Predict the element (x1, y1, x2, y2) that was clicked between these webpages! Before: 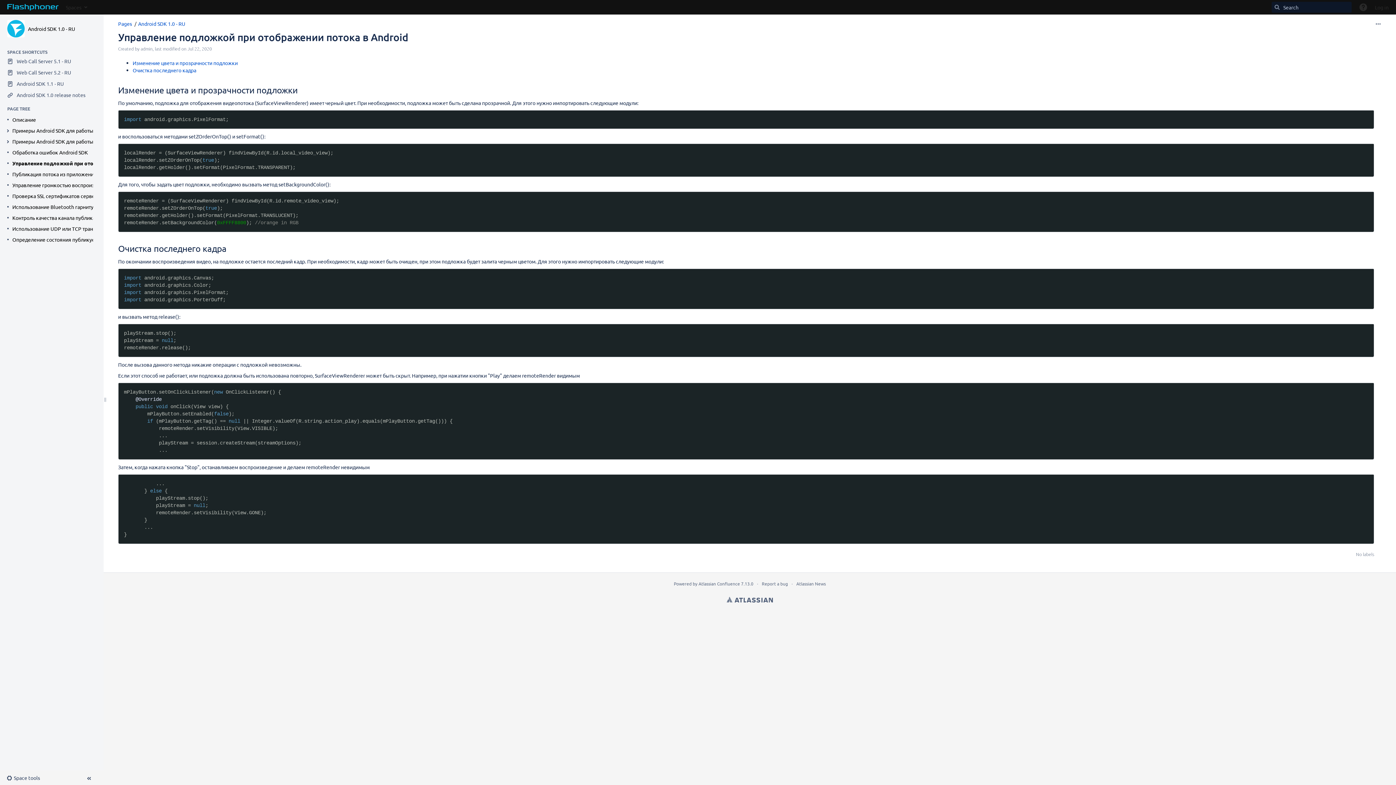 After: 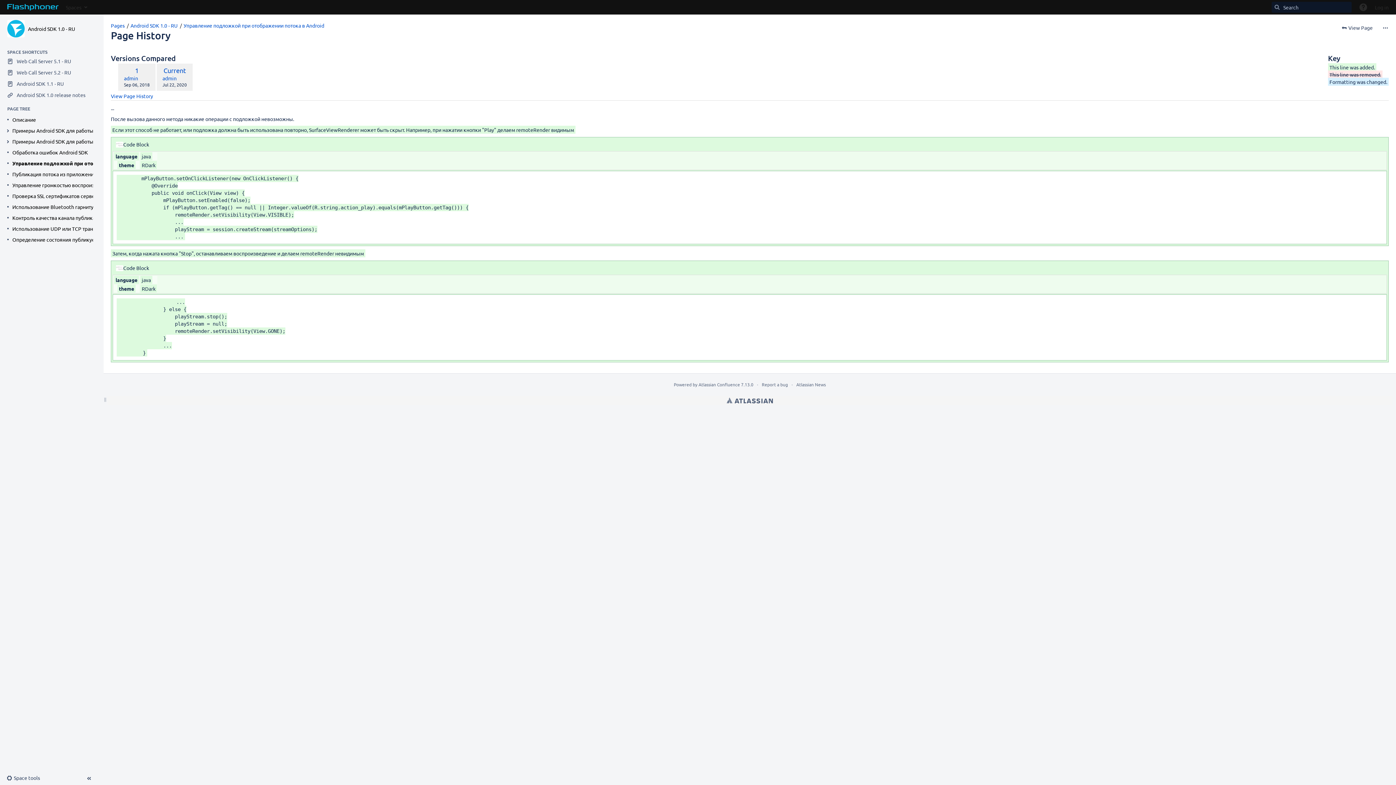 Action: label: Jul 22, 2020 bbox: (187, 45, 212, 51)